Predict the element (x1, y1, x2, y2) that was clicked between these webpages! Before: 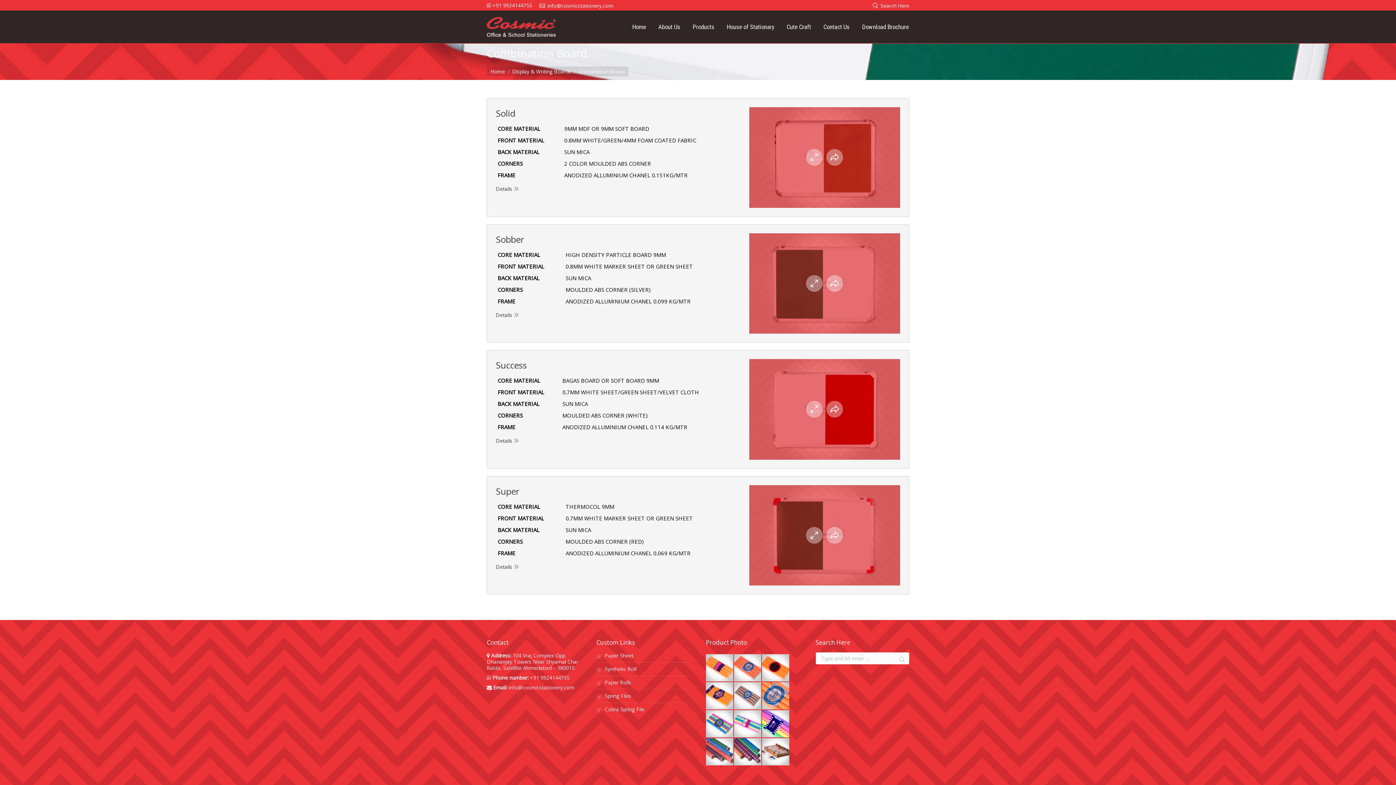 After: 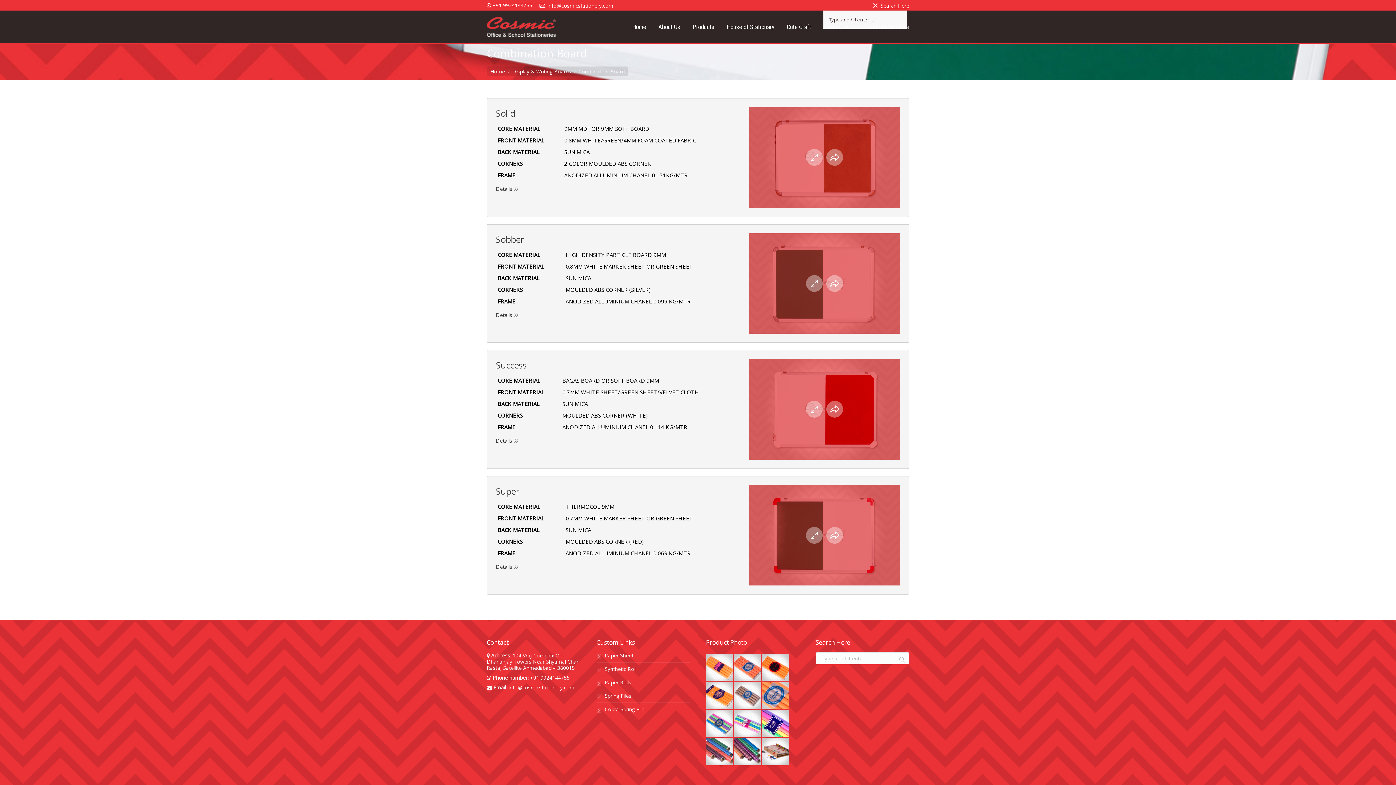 Action: label: Search Here bbox: (872, 2, 909, 8)